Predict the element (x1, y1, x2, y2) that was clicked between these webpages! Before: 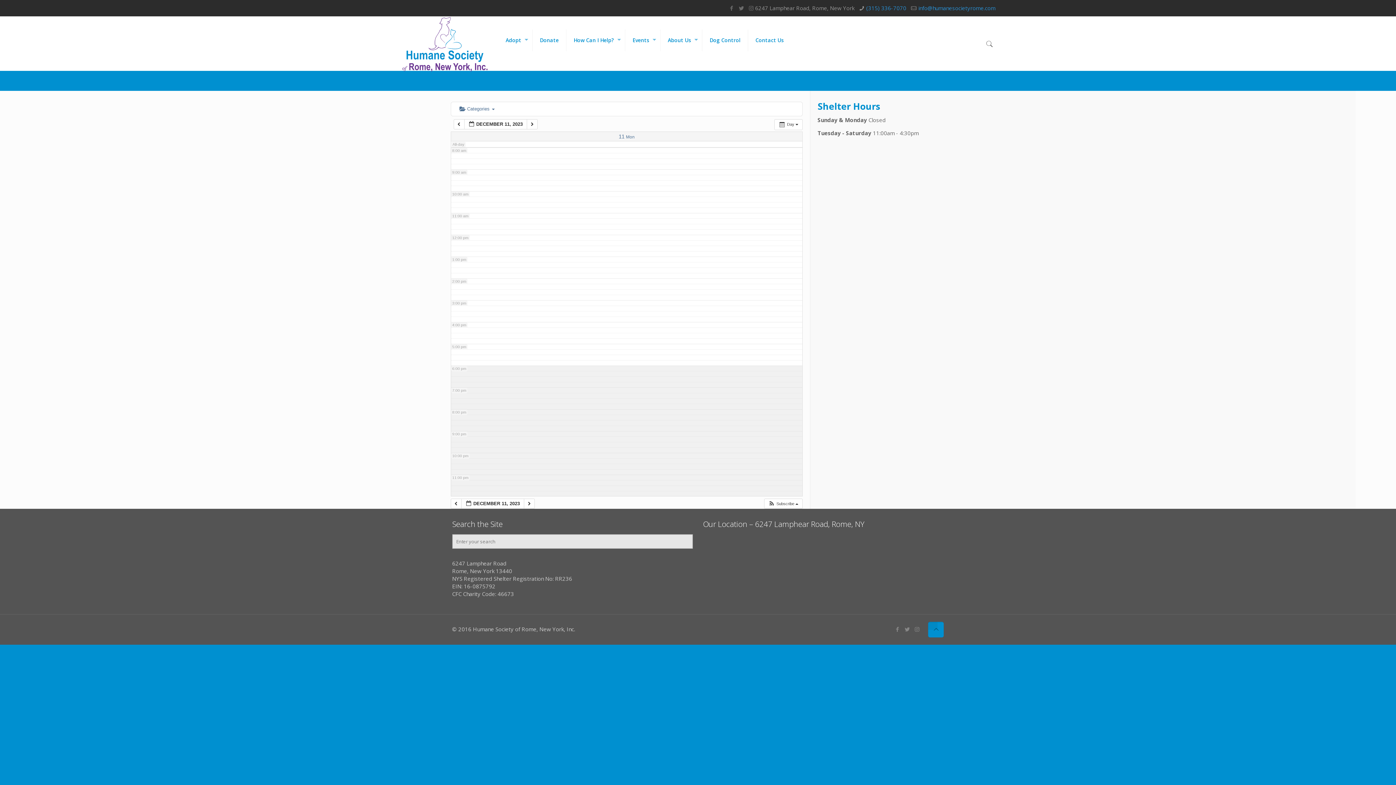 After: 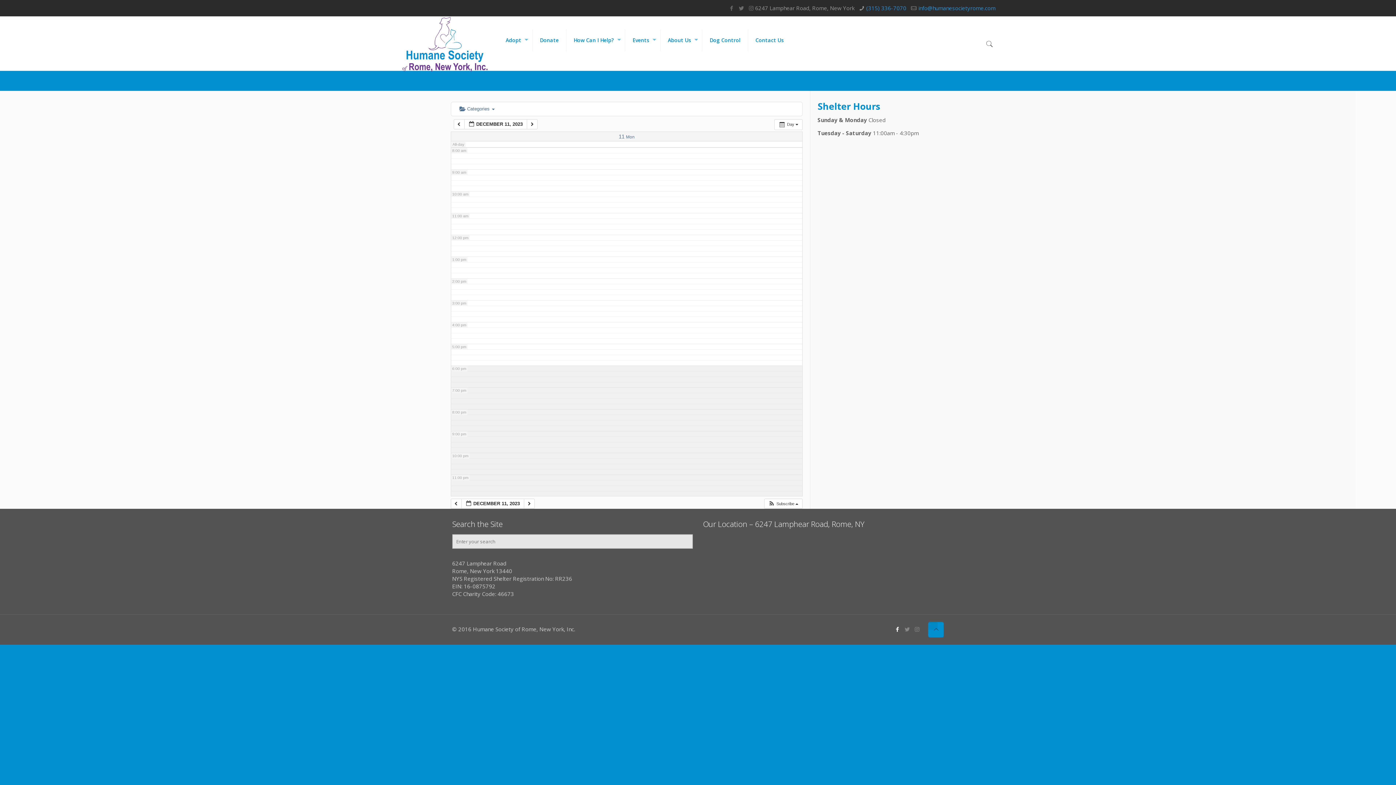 Action: bbox: (893, 625, 901, 633)